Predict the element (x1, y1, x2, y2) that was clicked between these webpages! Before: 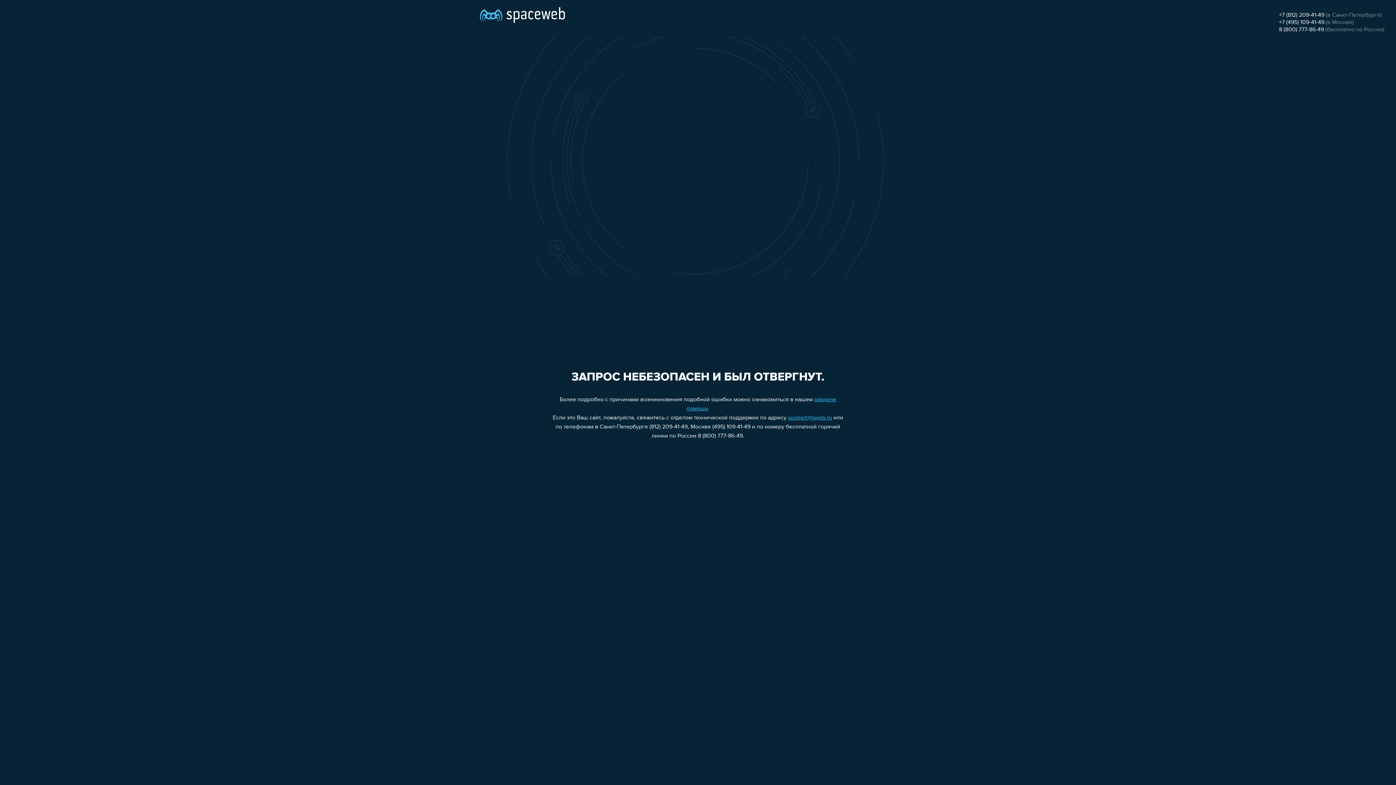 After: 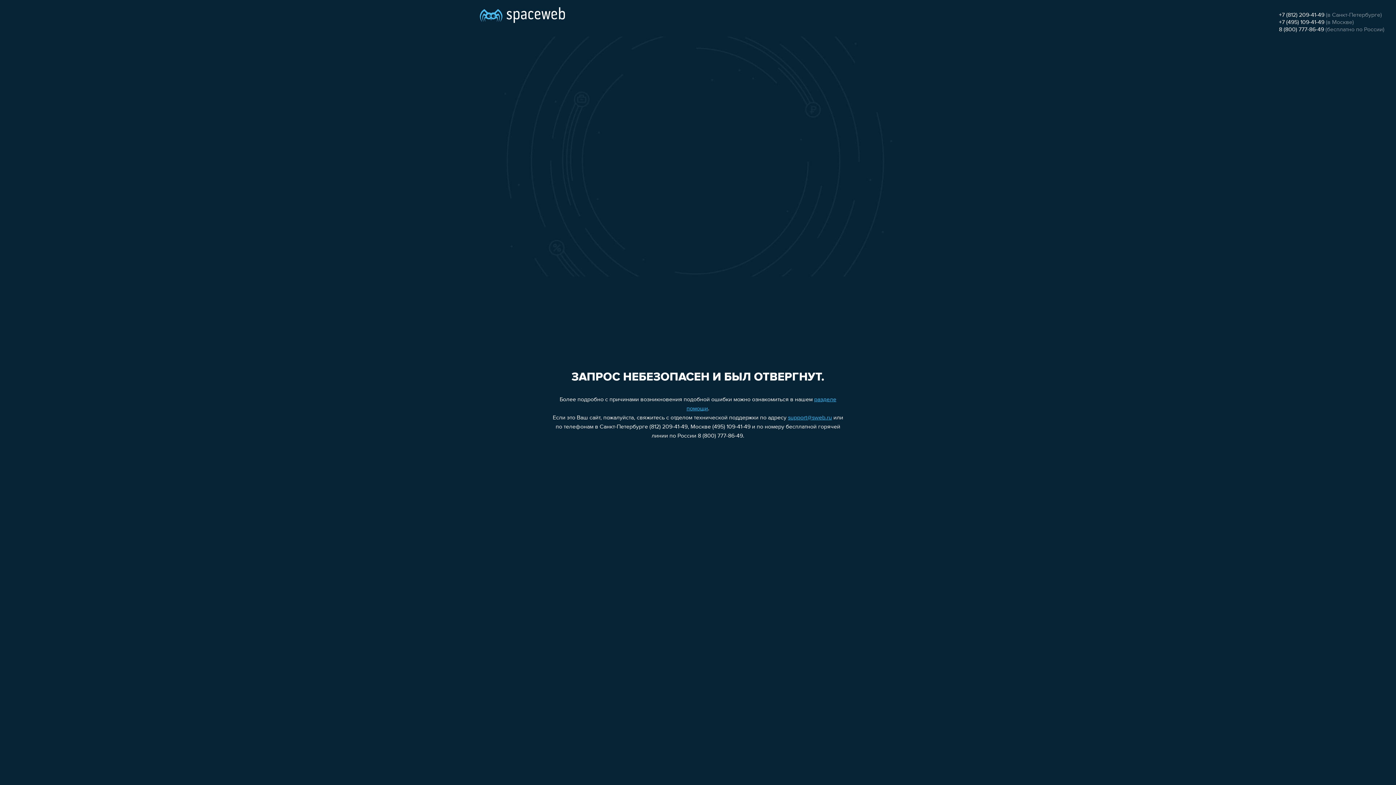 Action: bbox: (1279, 26, 1324, 32) label: 8 (800) 777-86-49